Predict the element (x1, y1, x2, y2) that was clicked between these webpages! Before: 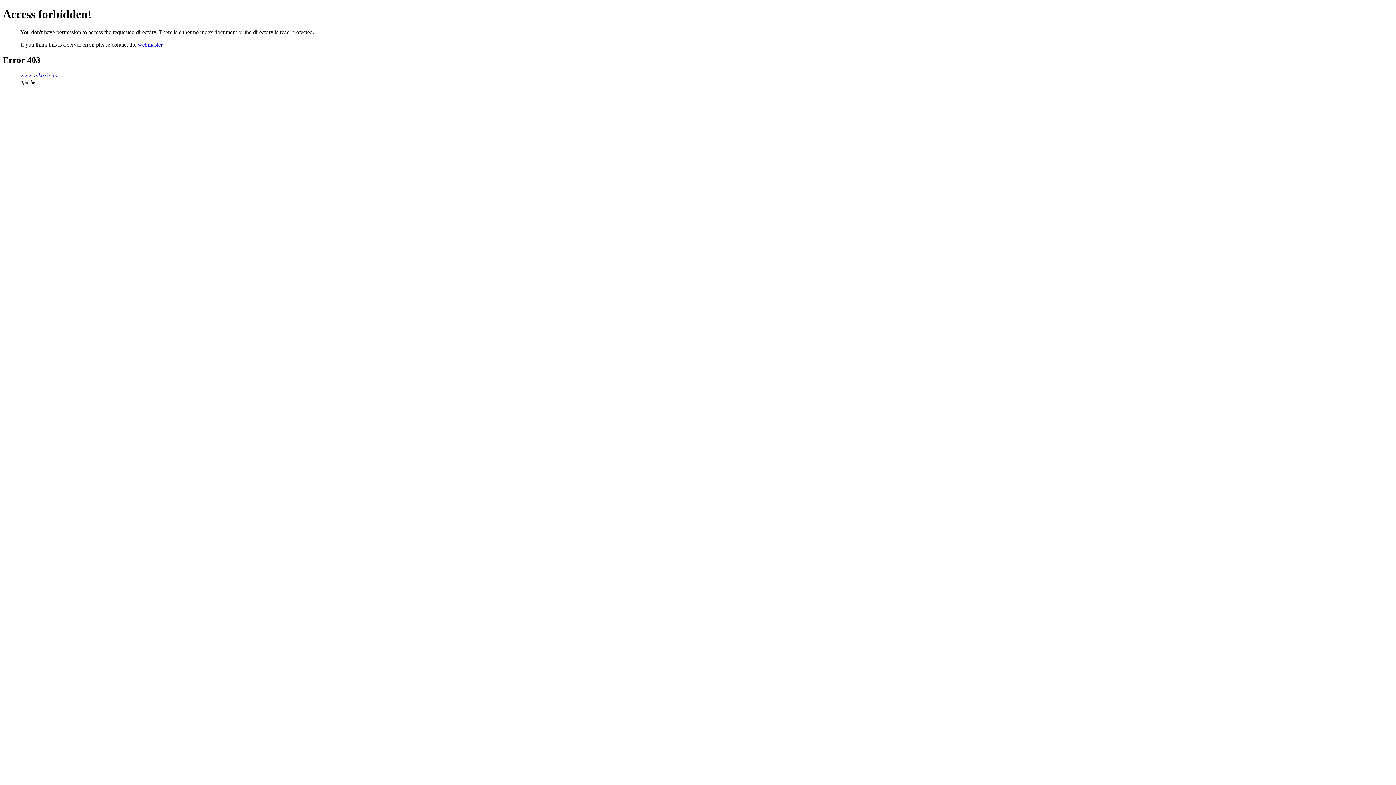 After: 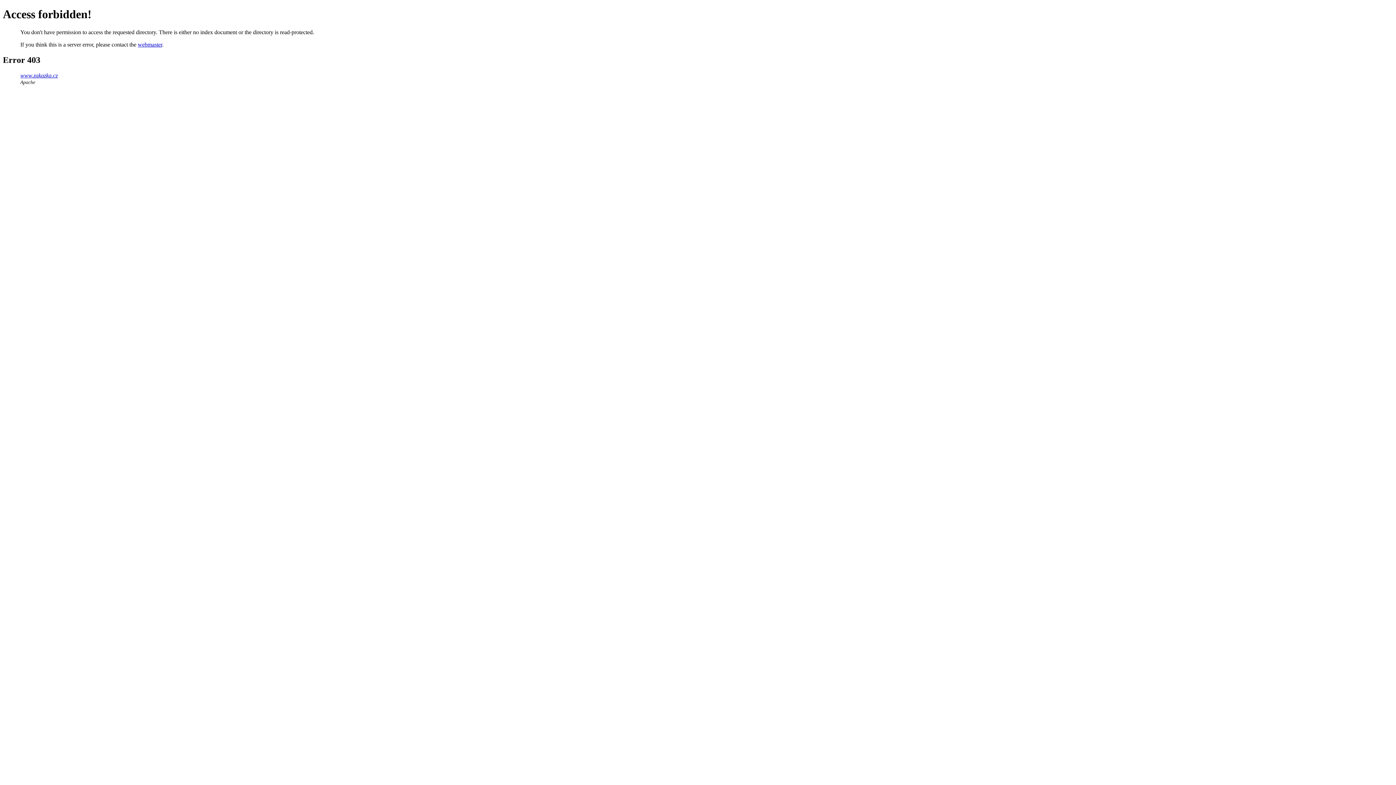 Action: bbox: (137, 41, 162, 47) label: webmaster